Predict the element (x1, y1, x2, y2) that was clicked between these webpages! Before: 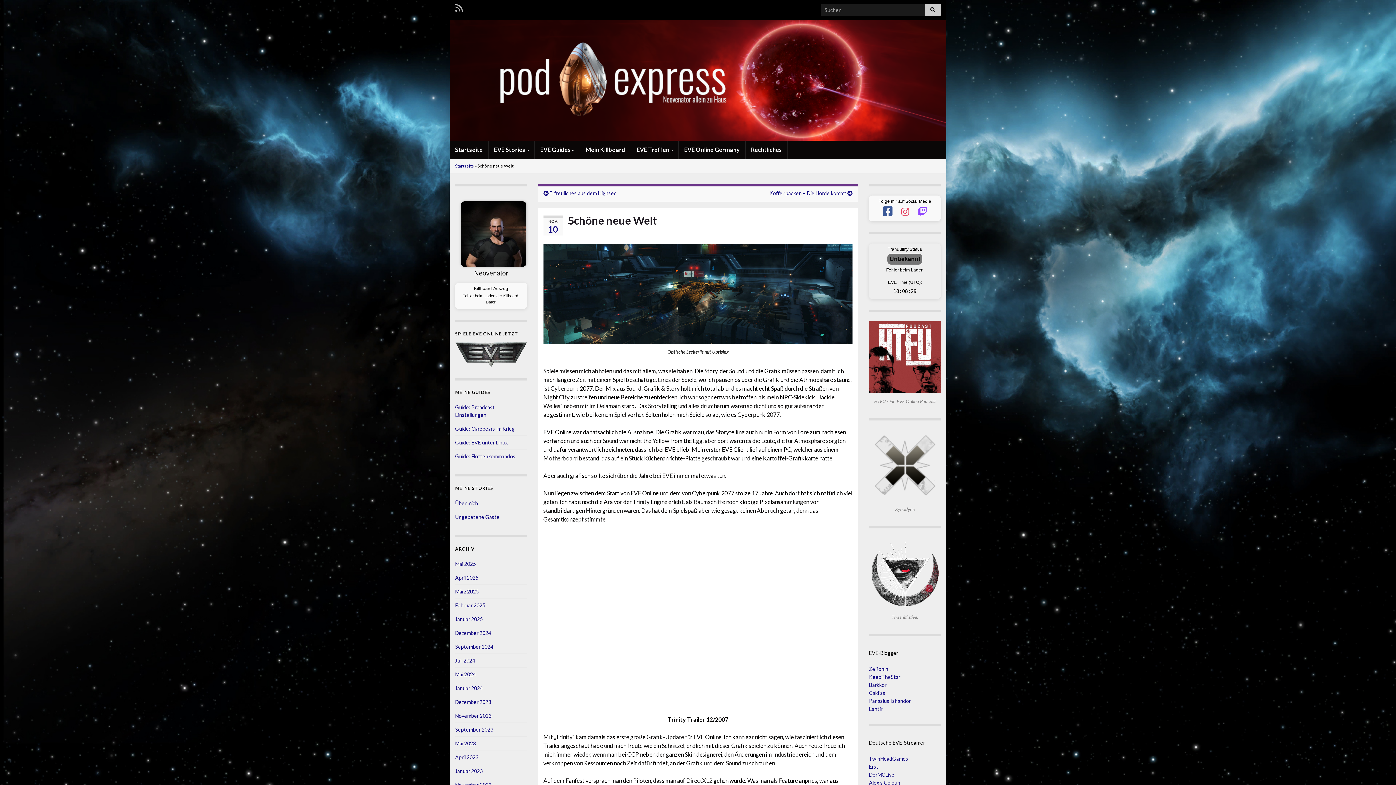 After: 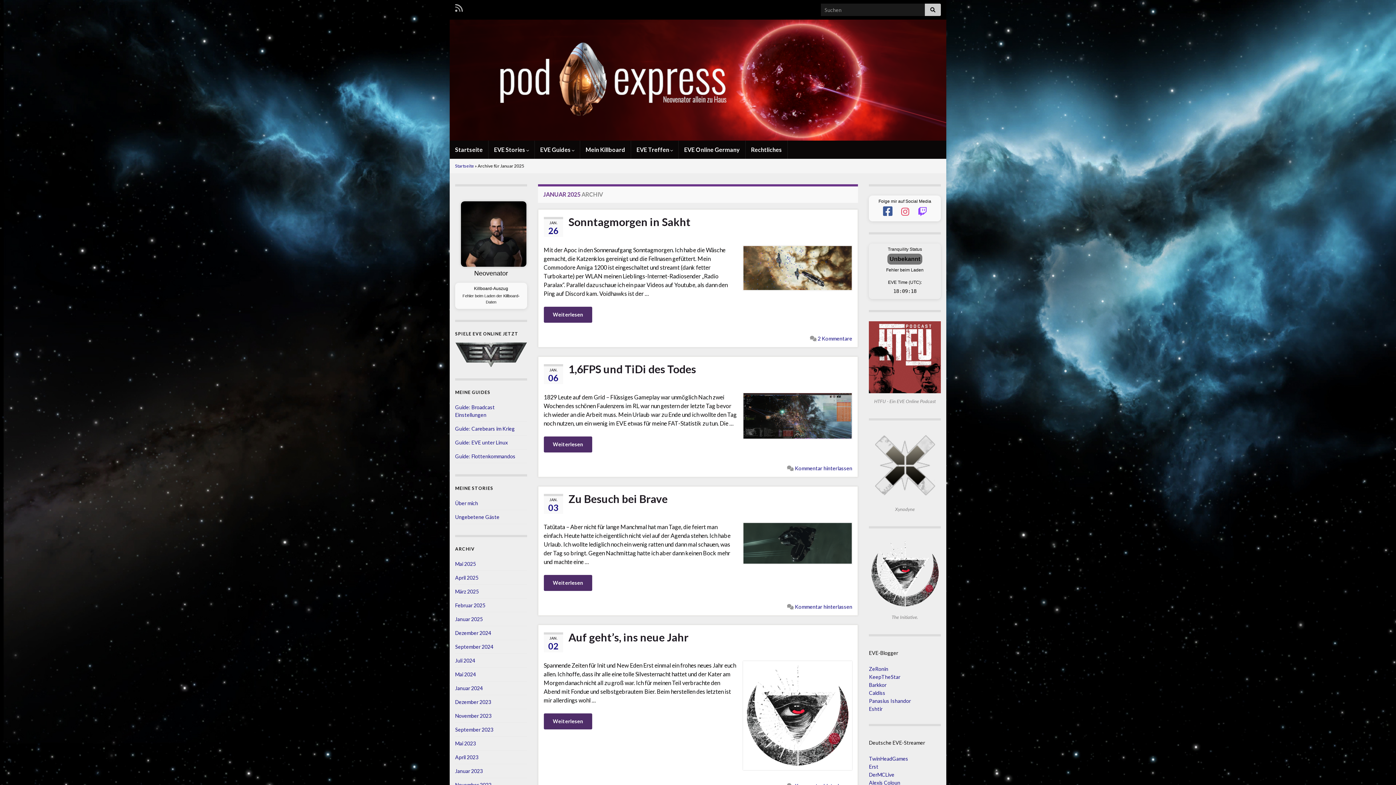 Action: bbox: (455, 616, 482, 622) label: Januar 2025